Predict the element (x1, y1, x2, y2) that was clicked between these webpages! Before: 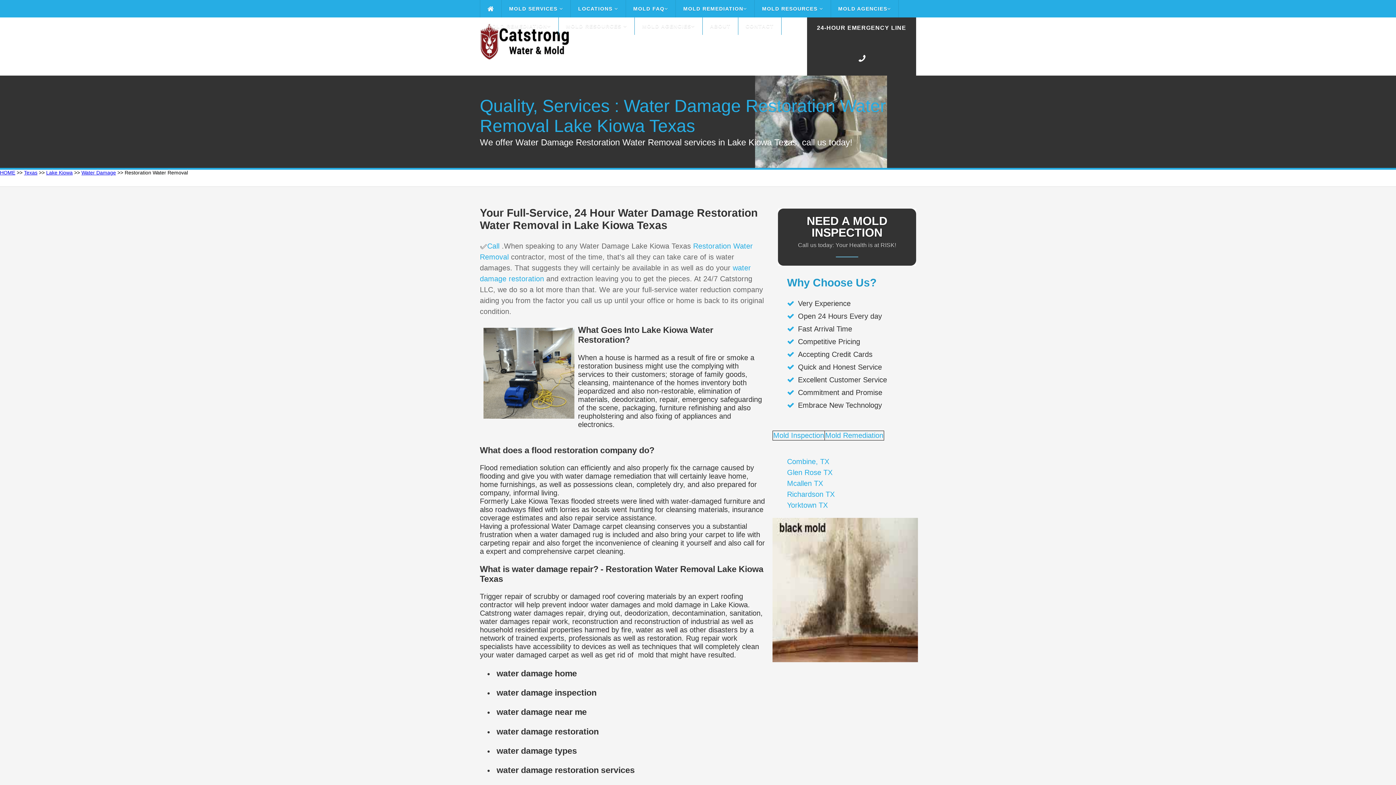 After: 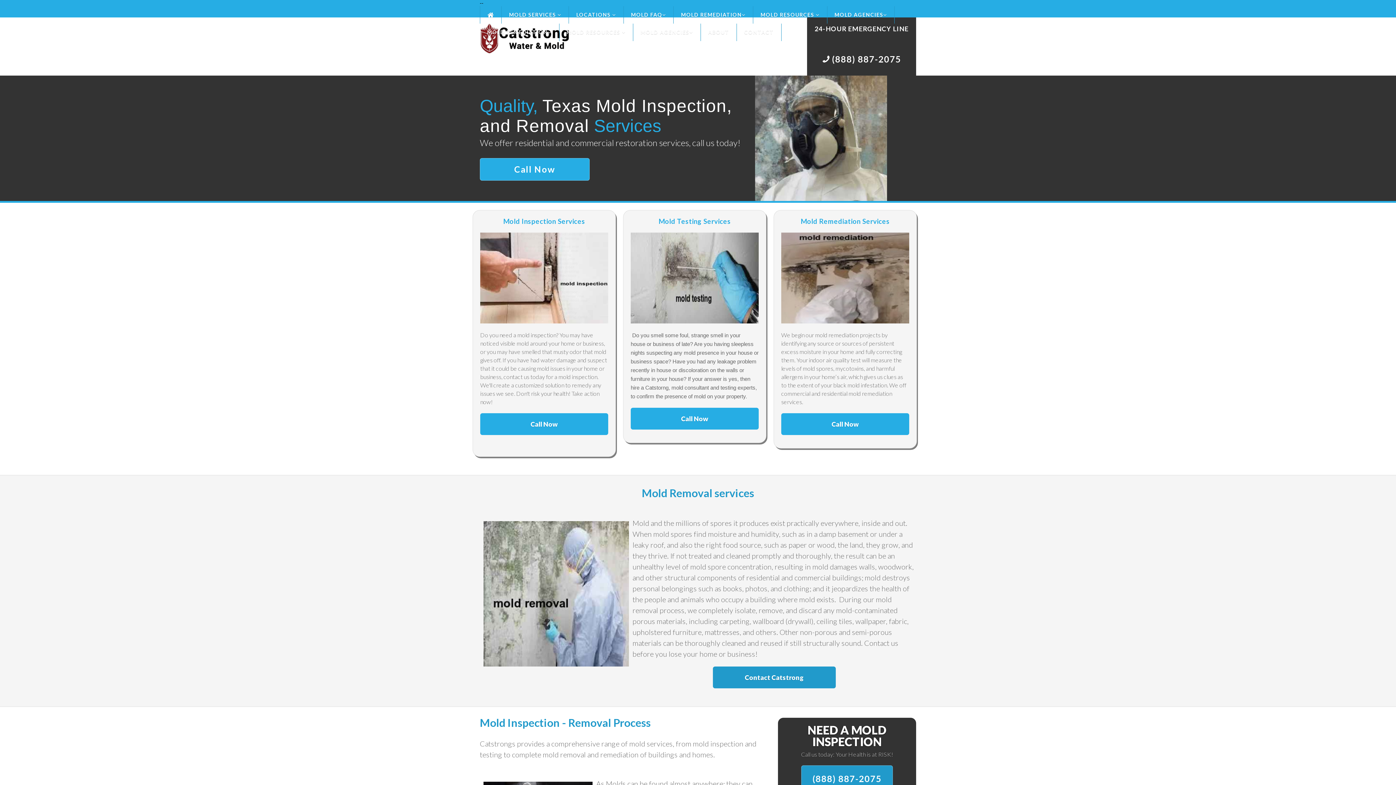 Action: bbox: (480, 0, 501, 17)